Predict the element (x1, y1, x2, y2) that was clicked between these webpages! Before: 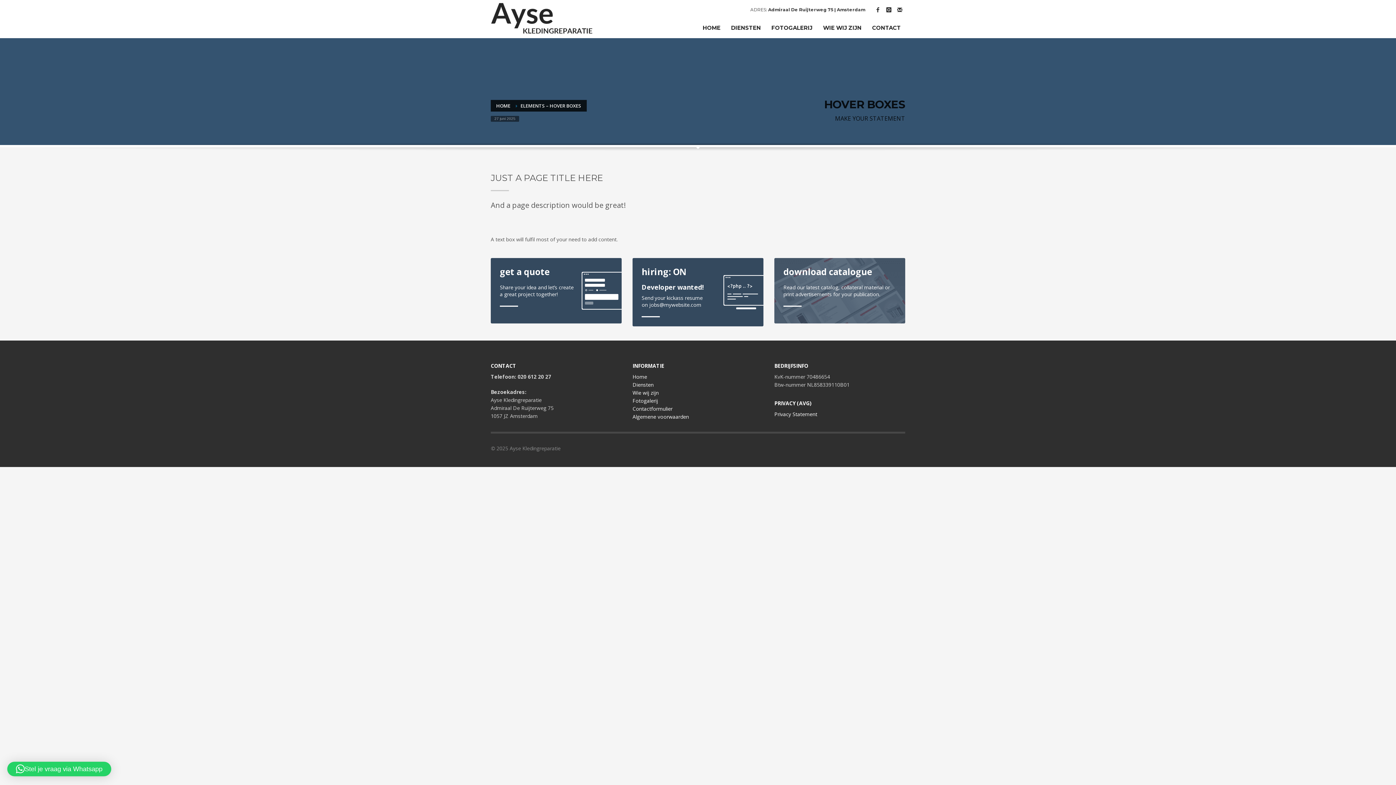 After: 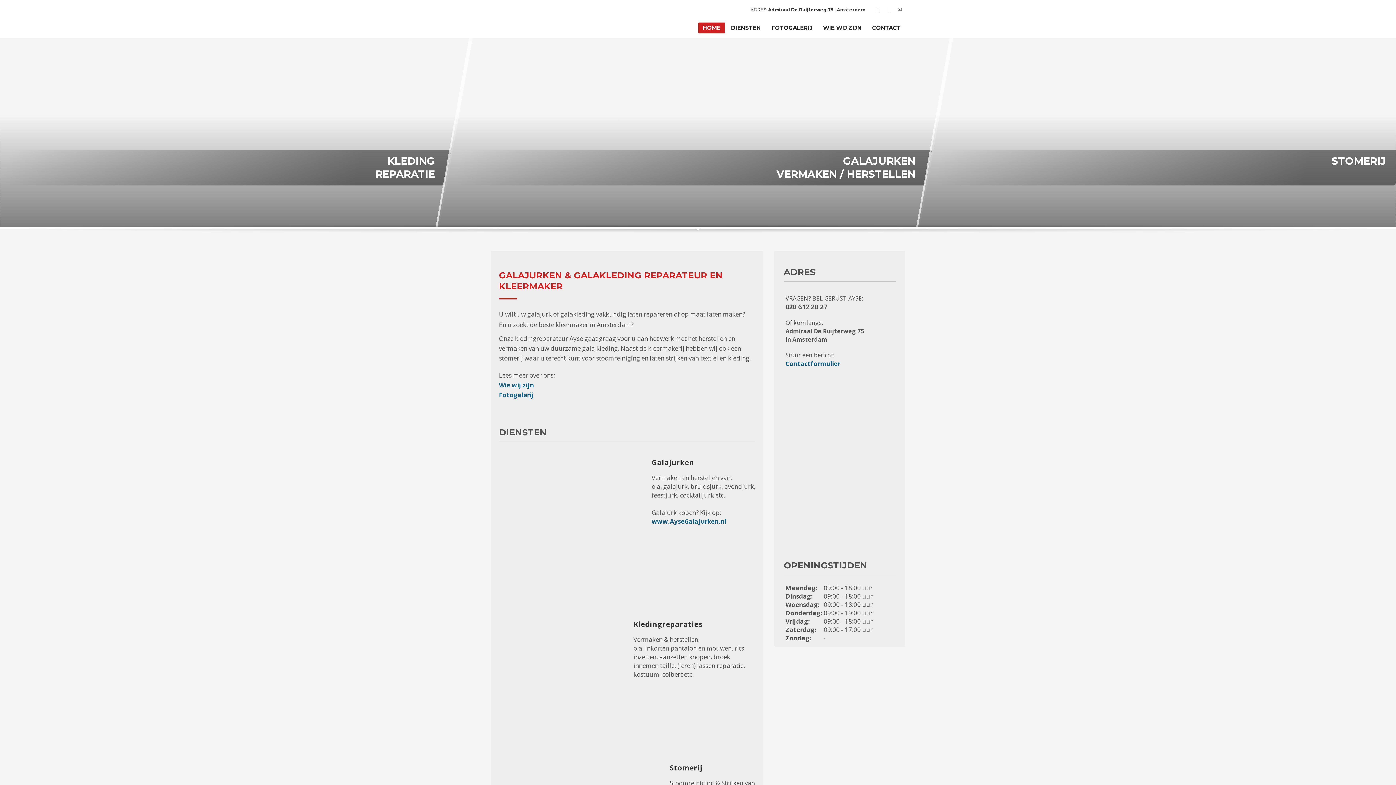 Action: label: DIENSTEN bbox: (726, 23, 765, 32)